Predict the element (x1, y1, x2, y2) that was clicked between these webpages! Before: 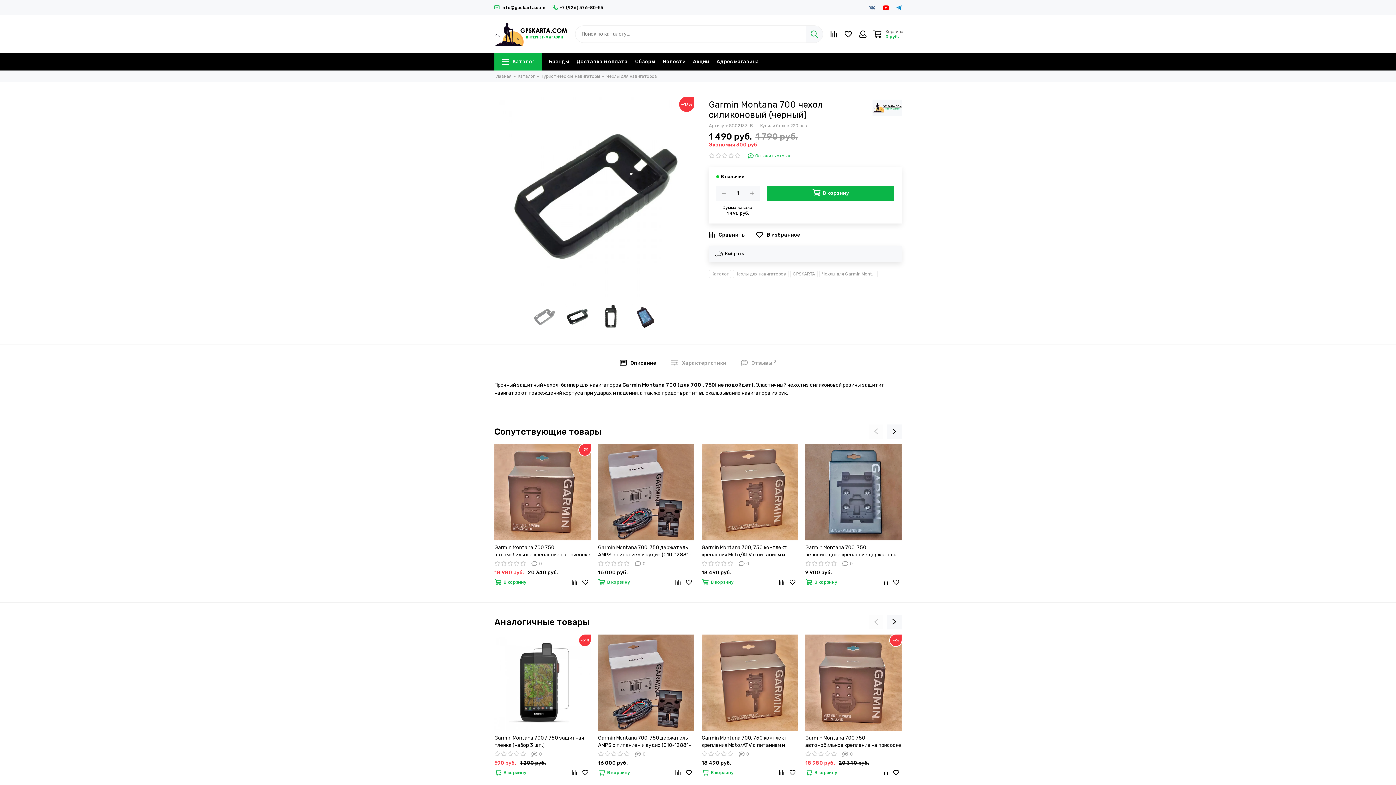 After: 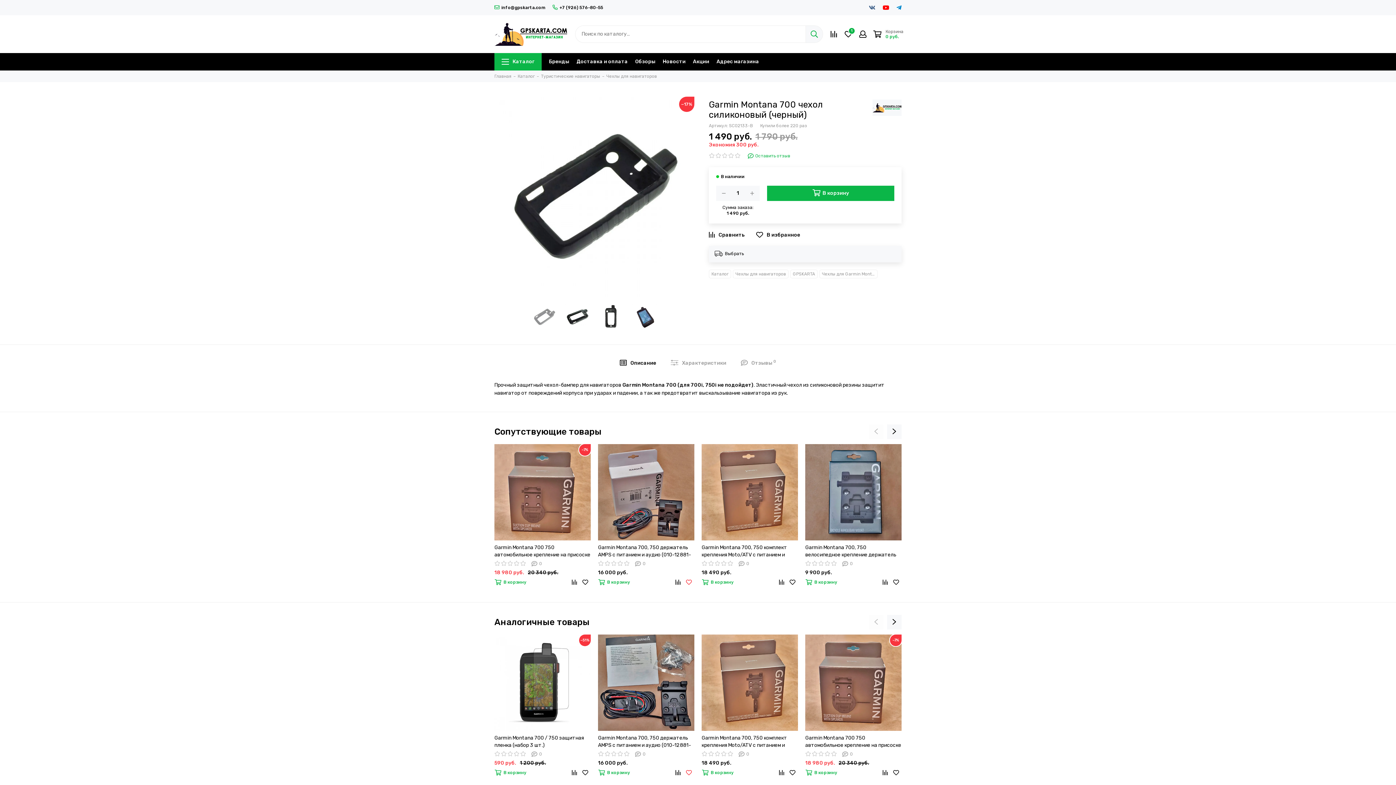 Action: bbox: (683, 767, 694, 778)